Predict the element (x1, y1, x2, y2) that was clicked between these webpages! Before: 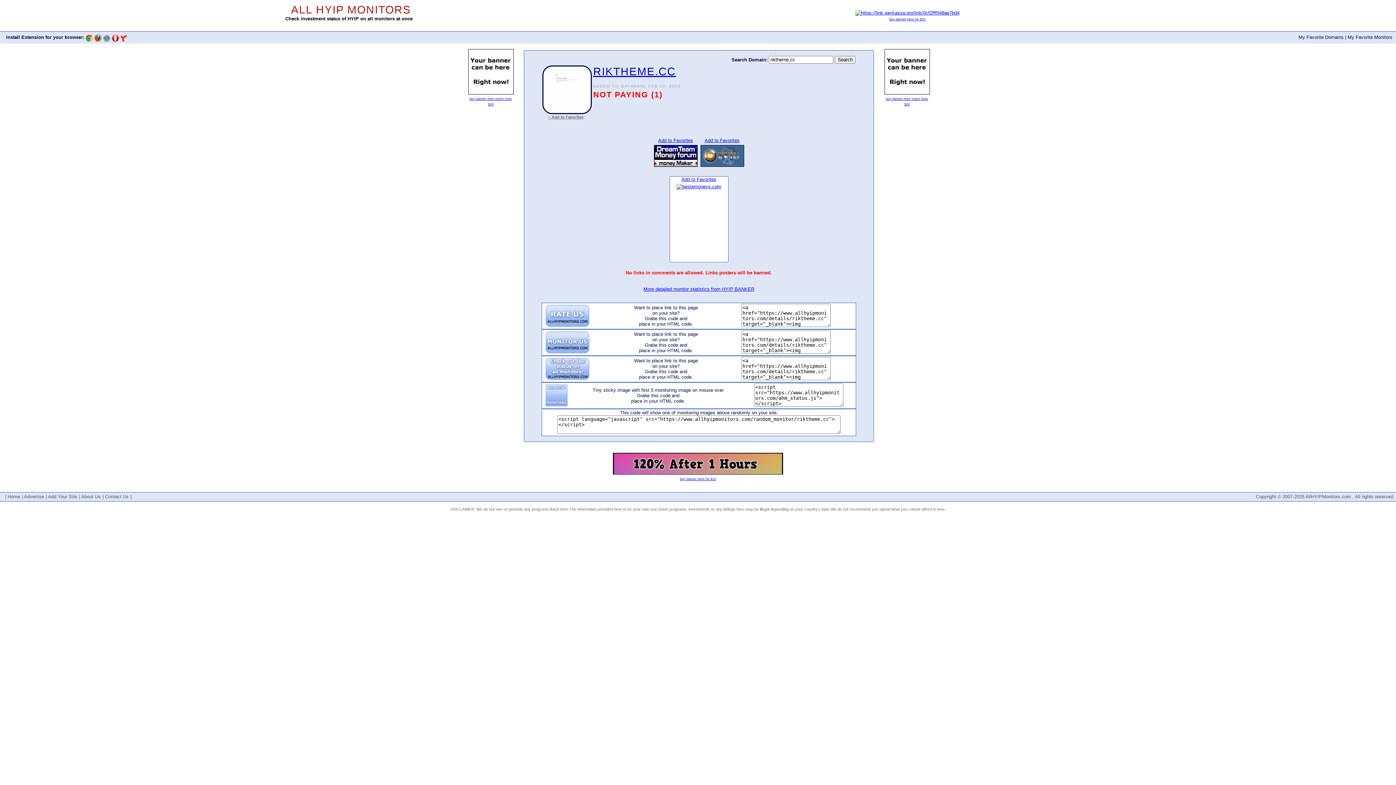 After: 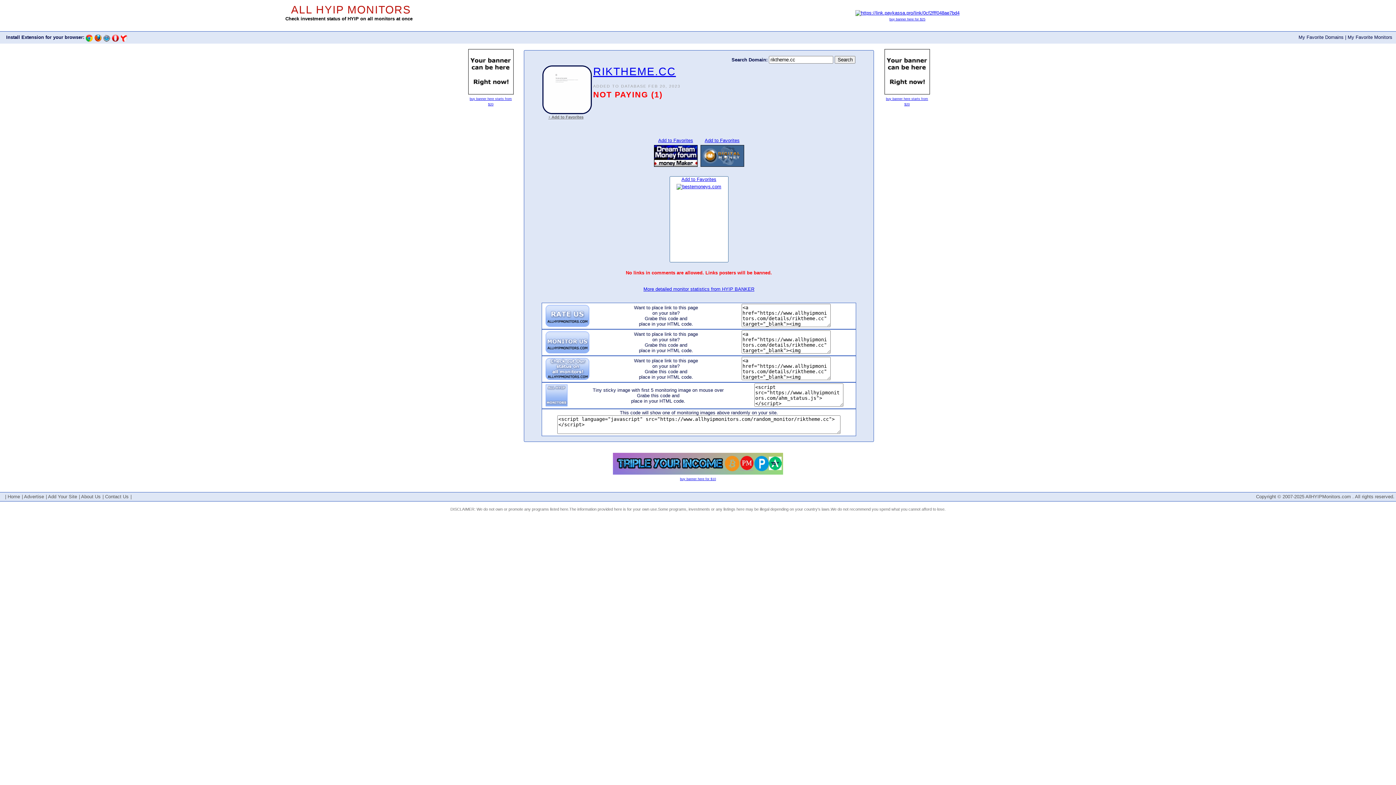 Action: bbox: (700, 162, 744, 167)